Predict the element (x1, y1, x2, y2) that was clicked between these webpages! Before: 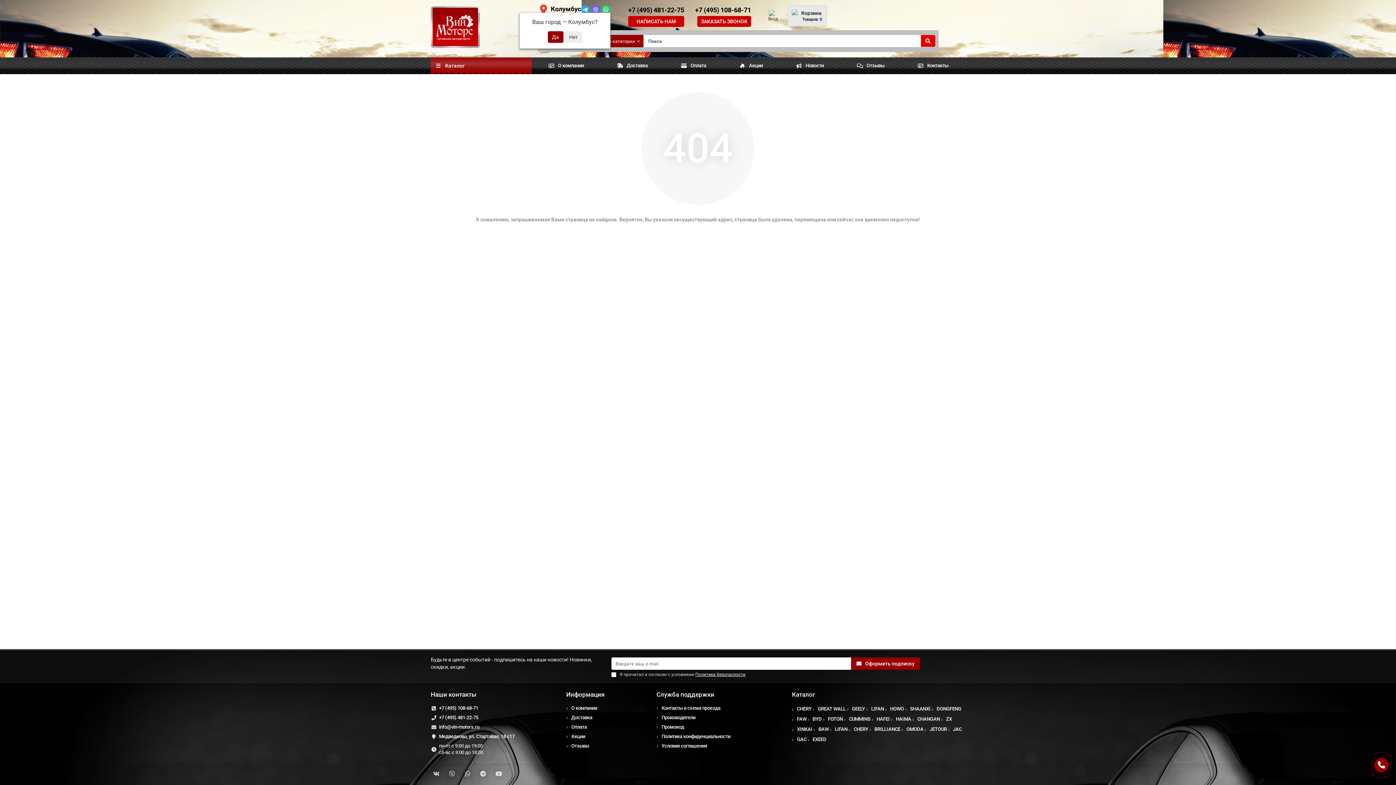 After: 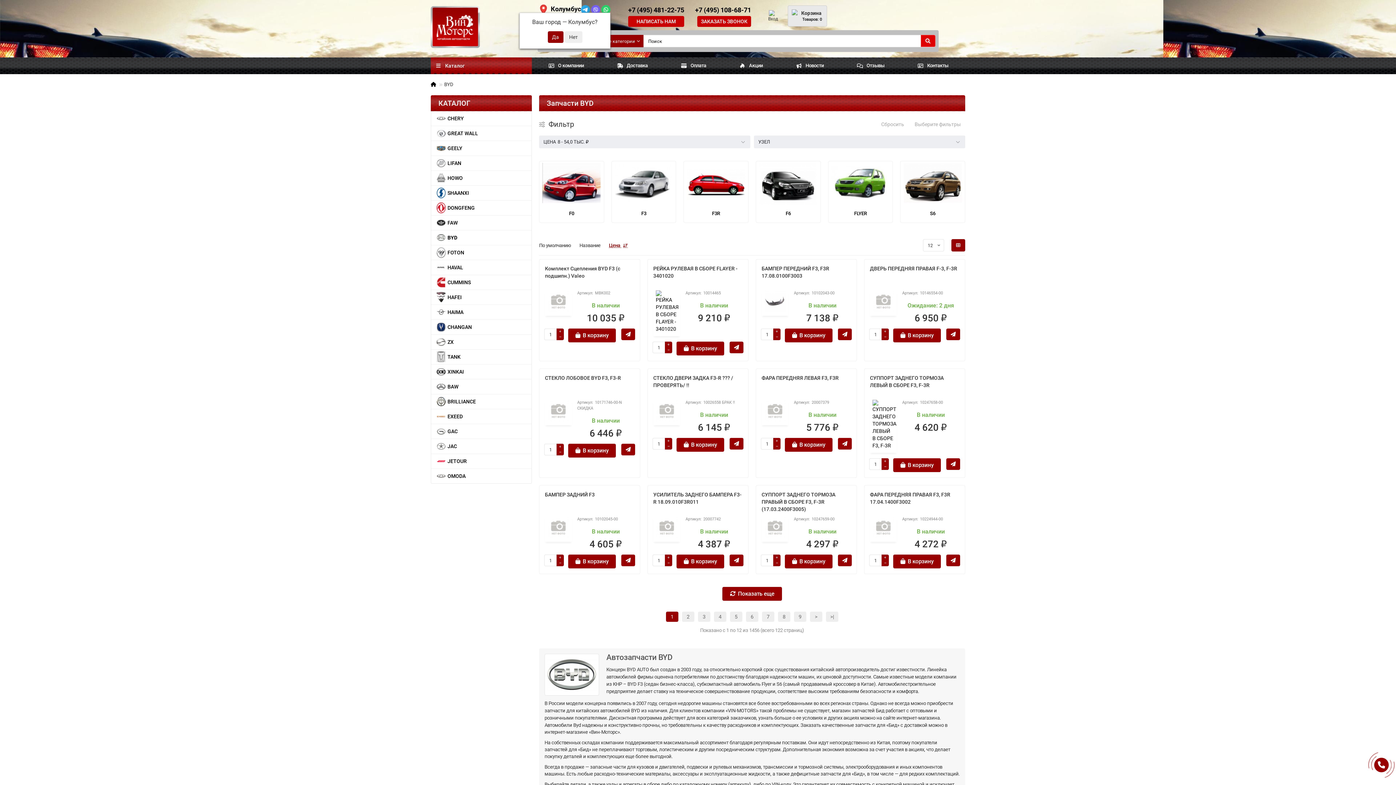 Action: label: BYD bbox: (812, 716, 821, 722)